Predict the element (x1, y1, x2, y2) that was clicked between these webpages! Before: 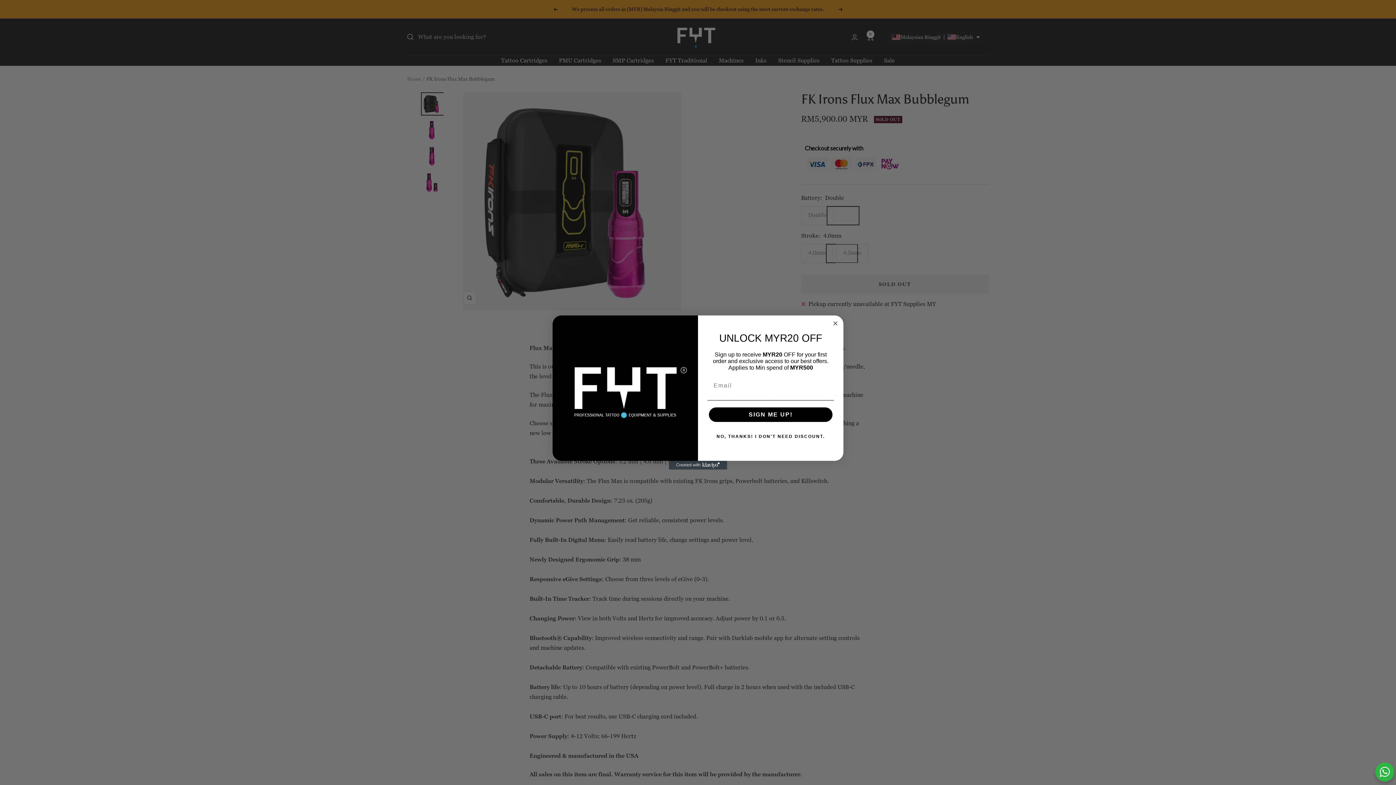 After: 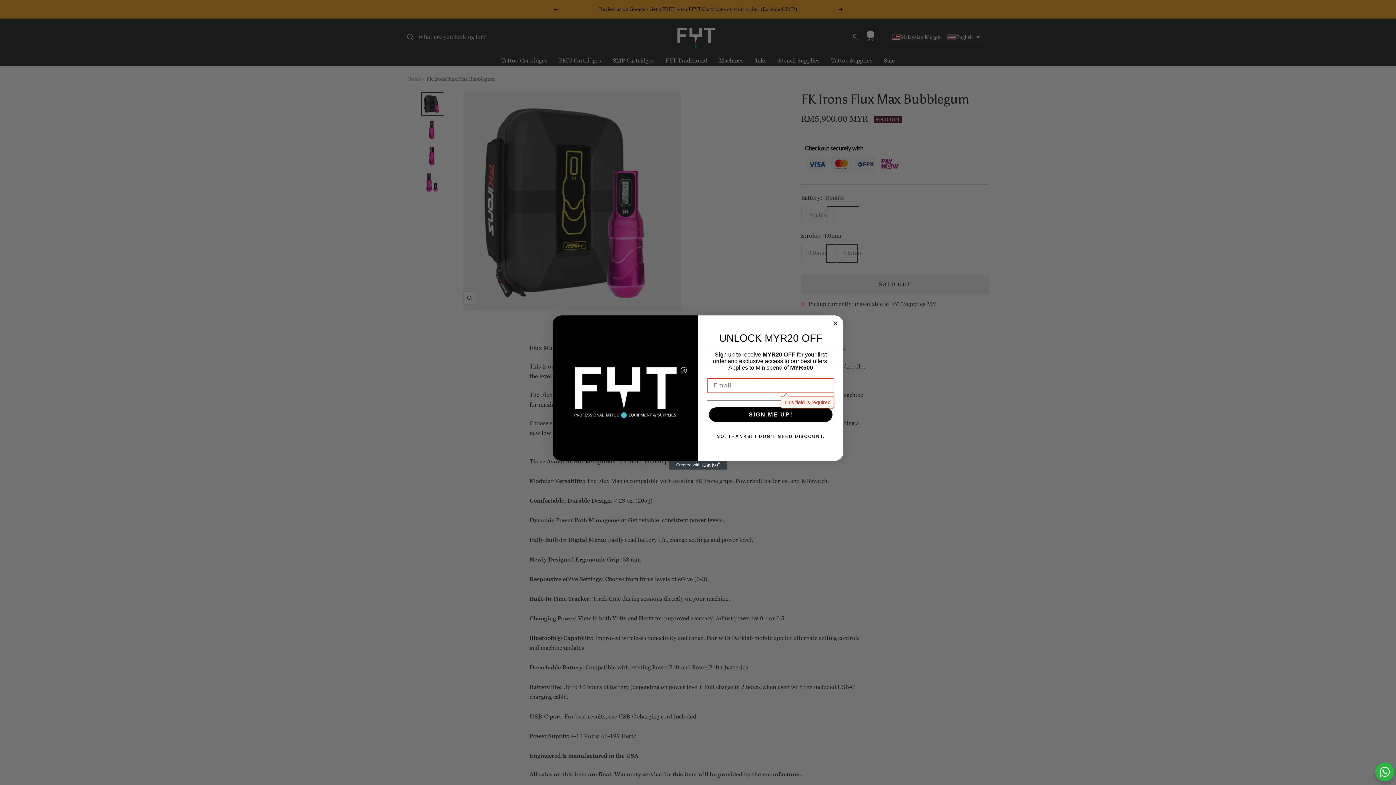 Action: bbox: (709, 407, 832, 422) label: SIGN ME UP!